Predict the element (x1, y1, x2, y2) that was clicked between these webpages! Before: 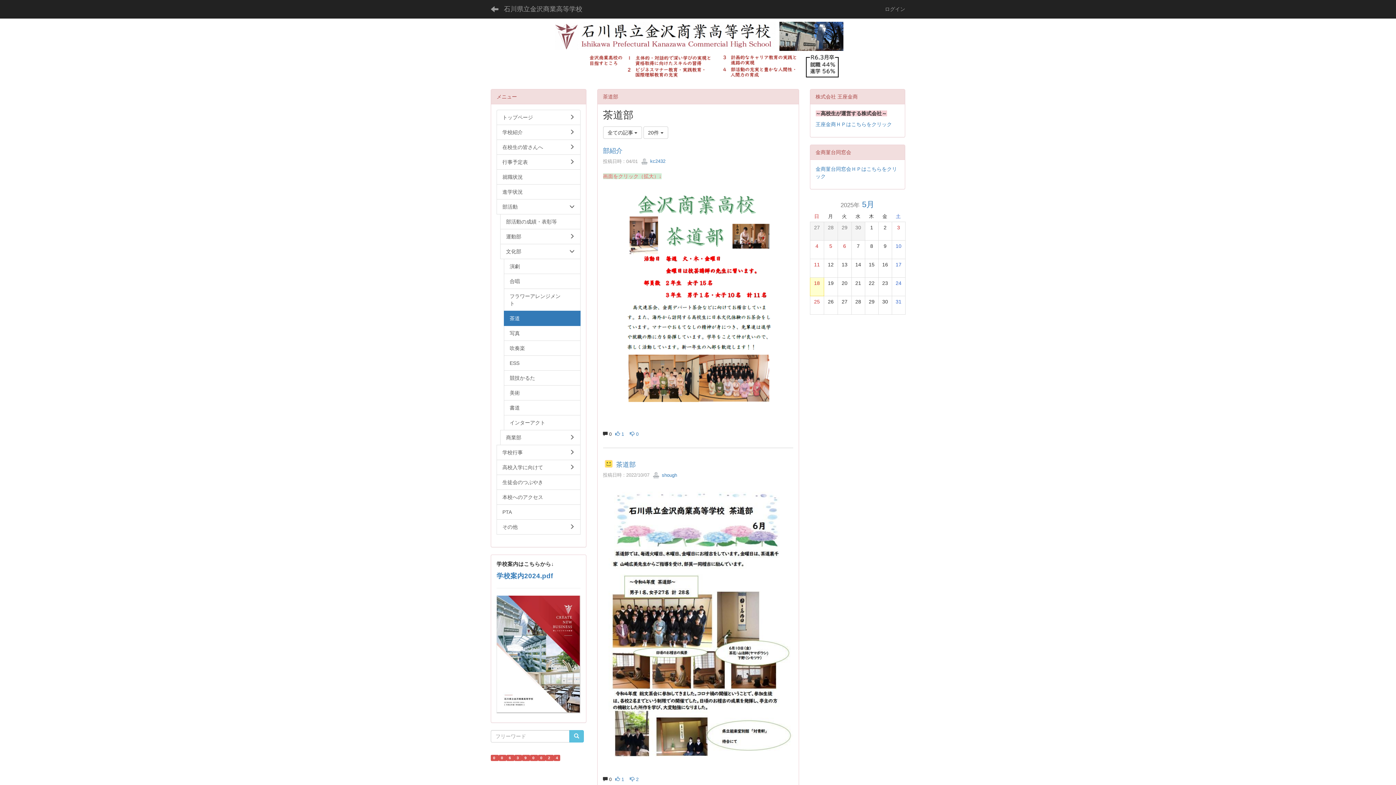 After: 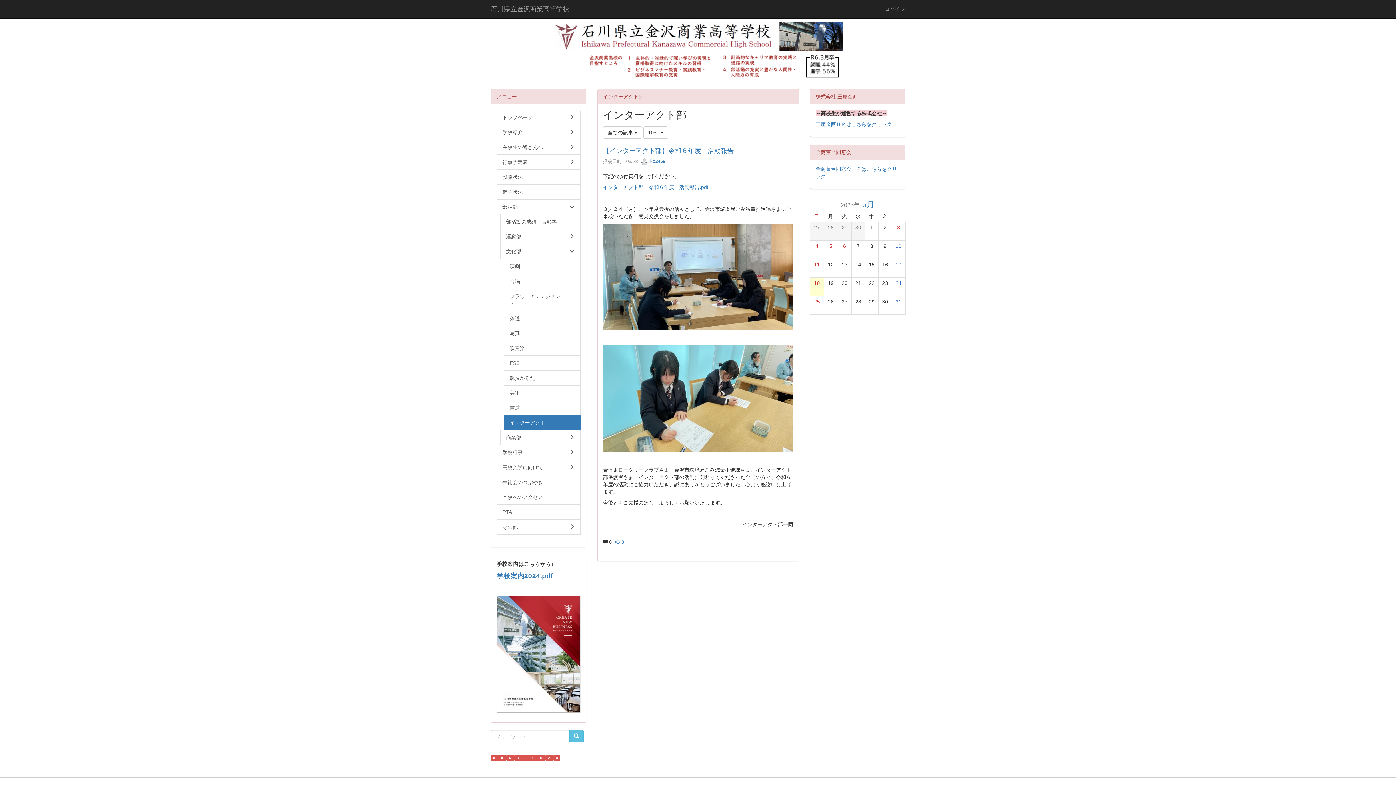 Action: label: インターアクト bbox: (504, 415, 580, 430)